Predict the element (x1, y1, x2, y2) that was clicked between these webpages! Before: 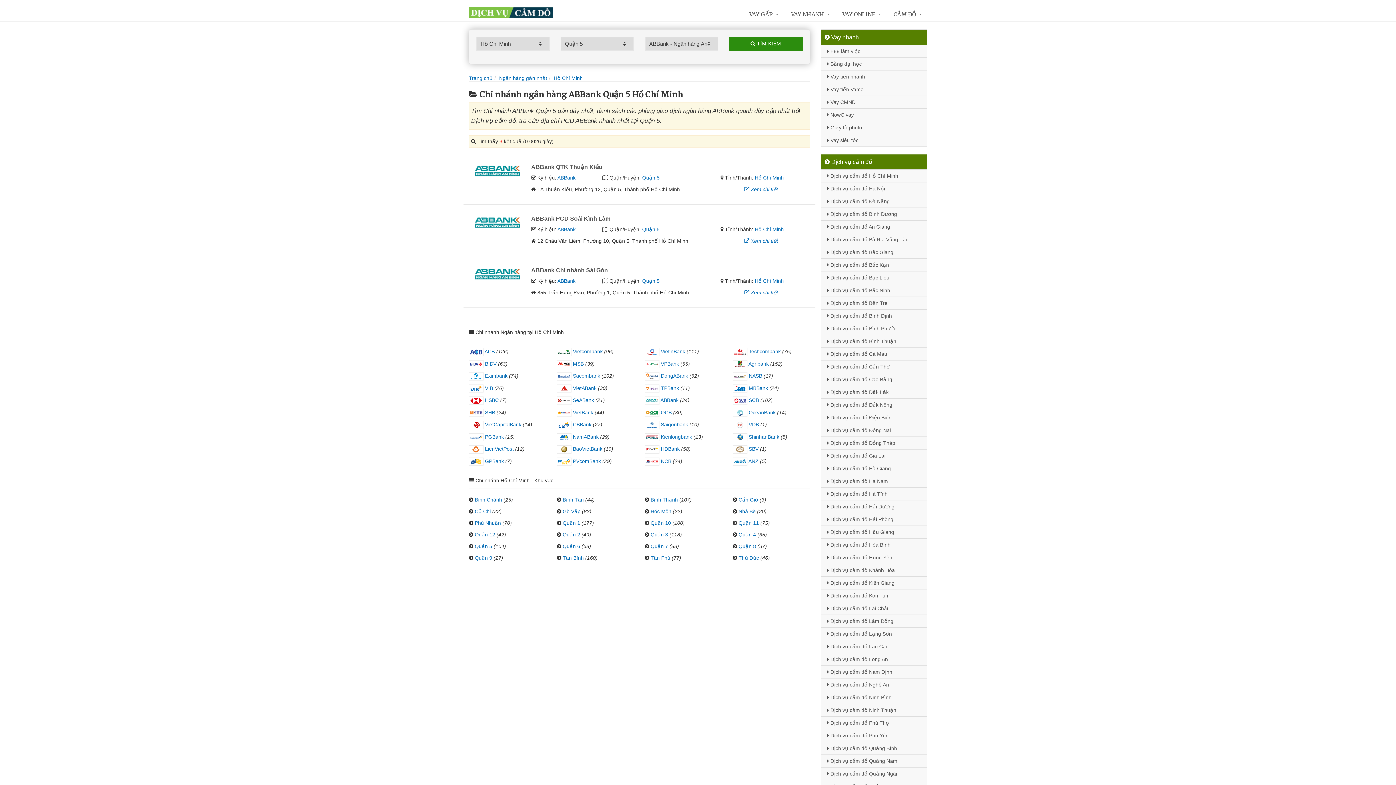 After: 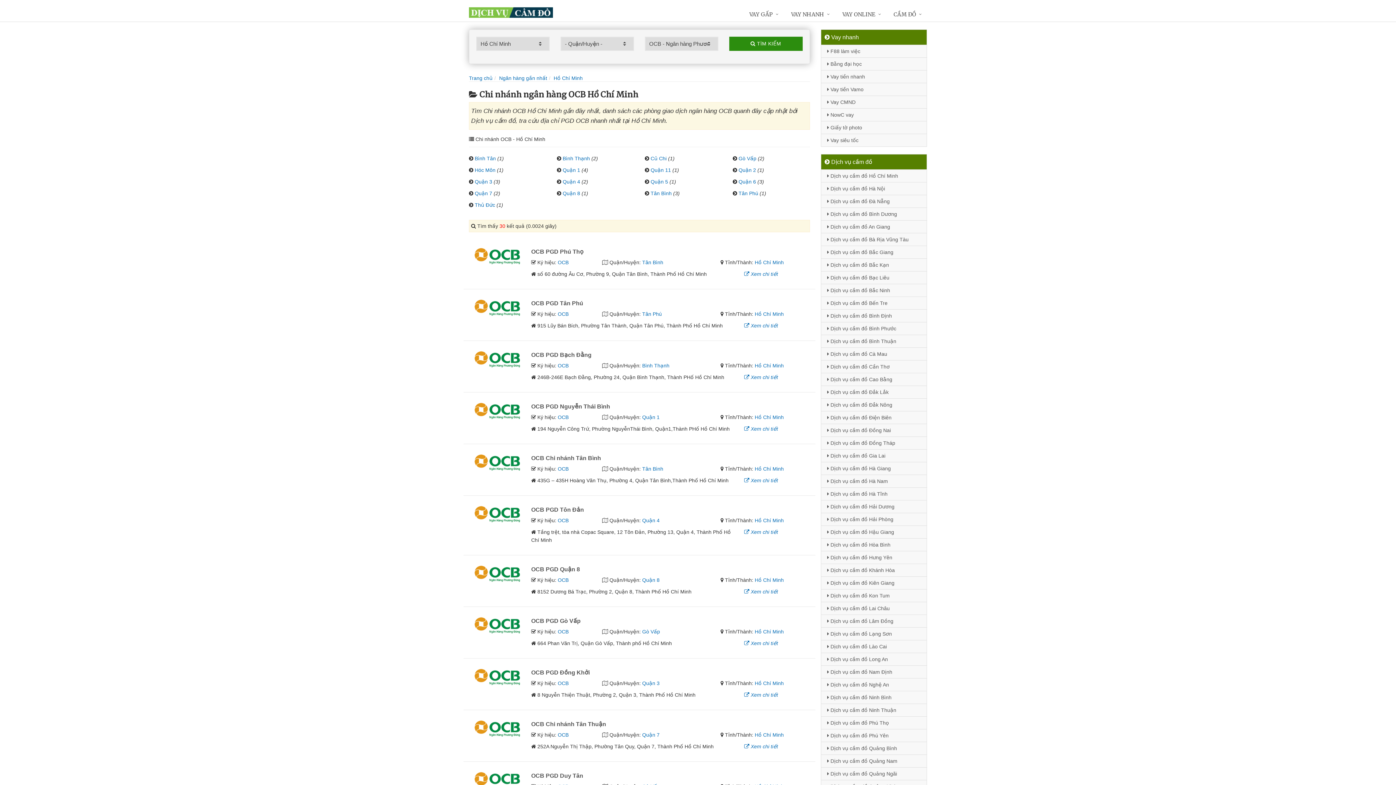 Action: bbox: (645, 409, 671, 415) label:  OCB